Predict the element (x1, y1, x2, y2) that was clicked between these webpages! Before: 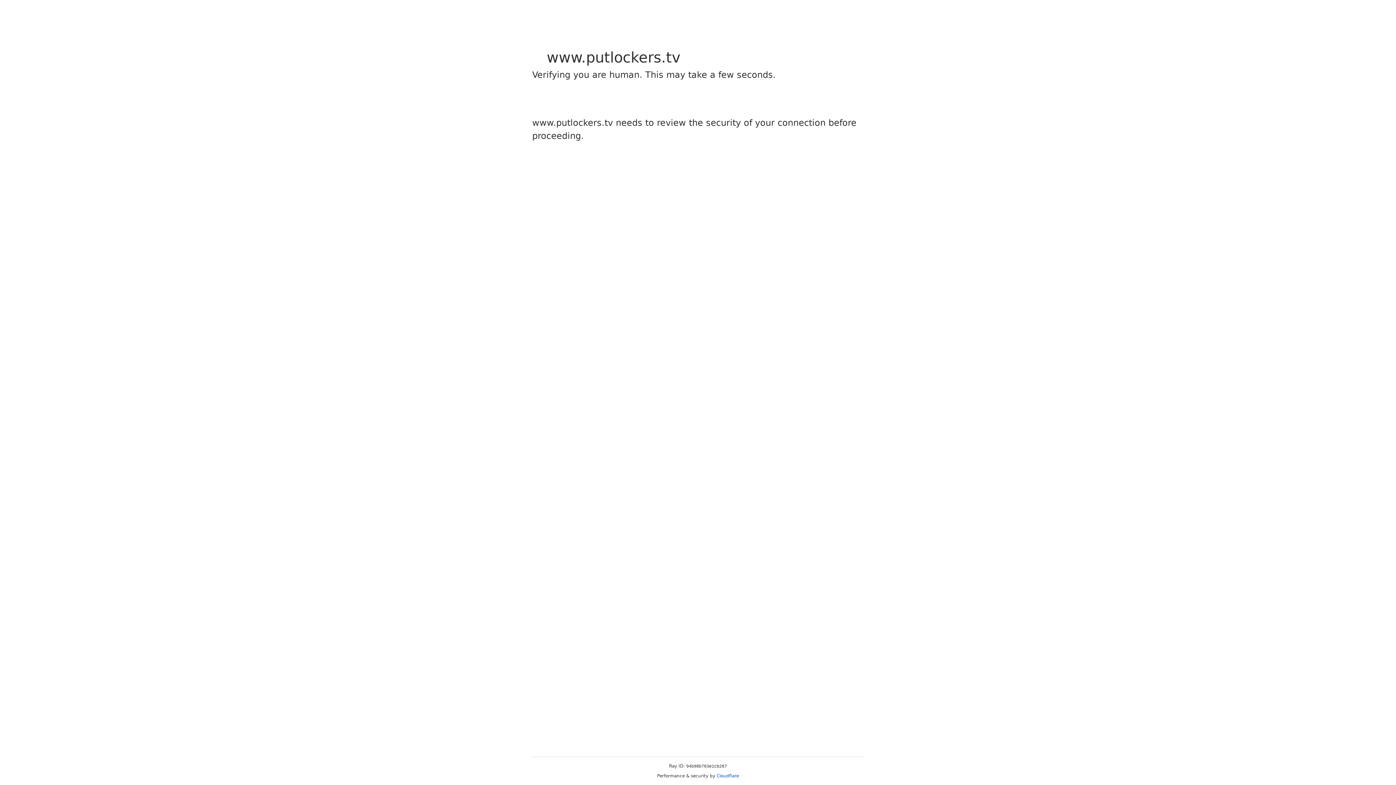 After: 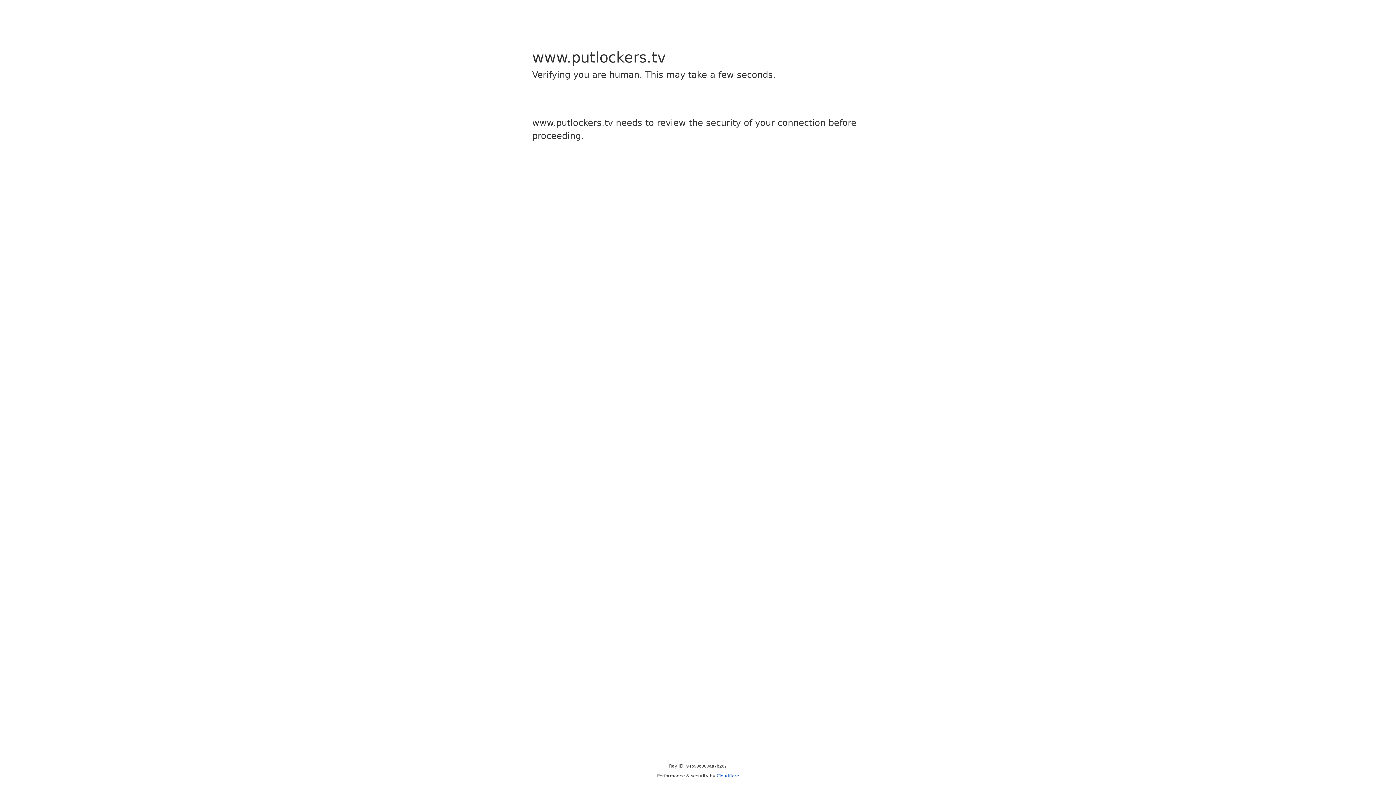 Action: label: Cloudflare bbox: (716, 773, 739, 778)